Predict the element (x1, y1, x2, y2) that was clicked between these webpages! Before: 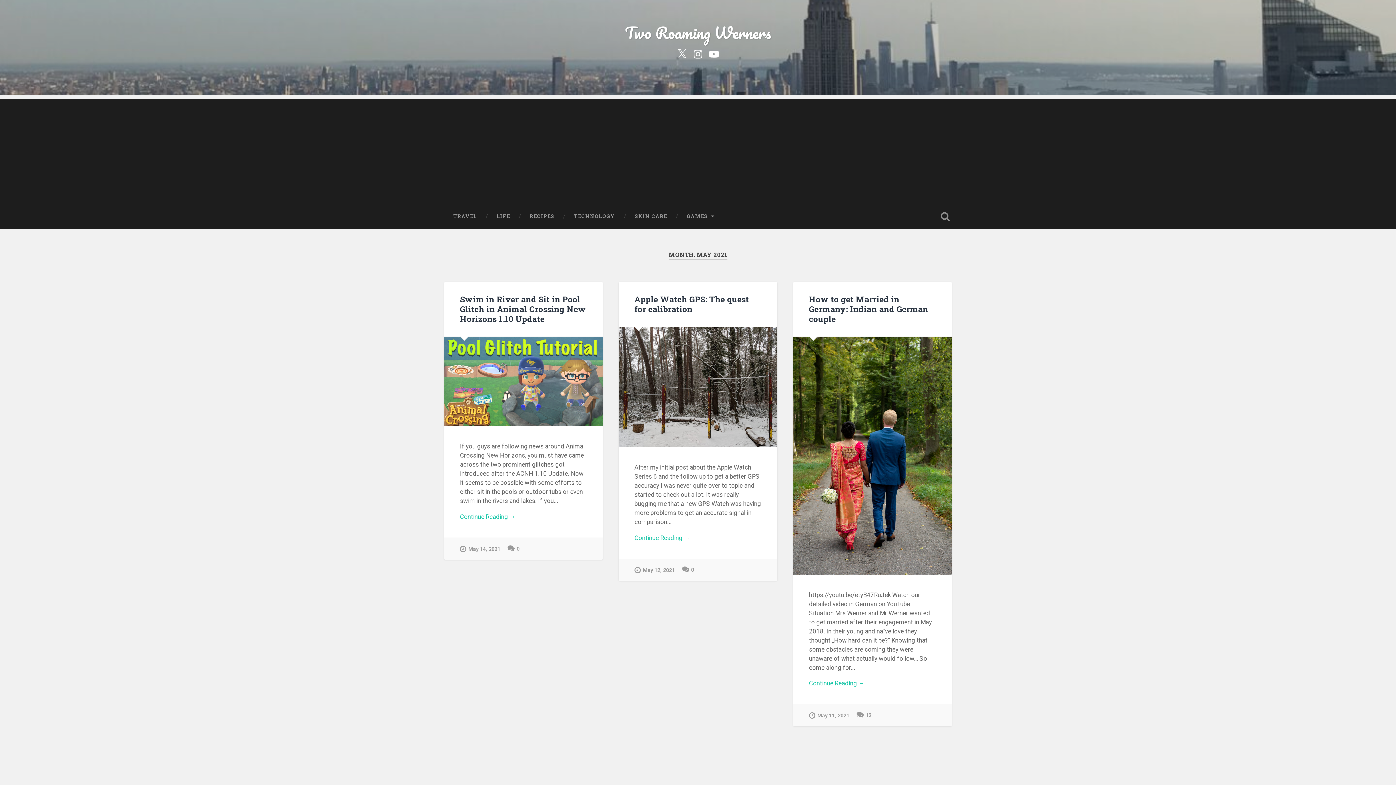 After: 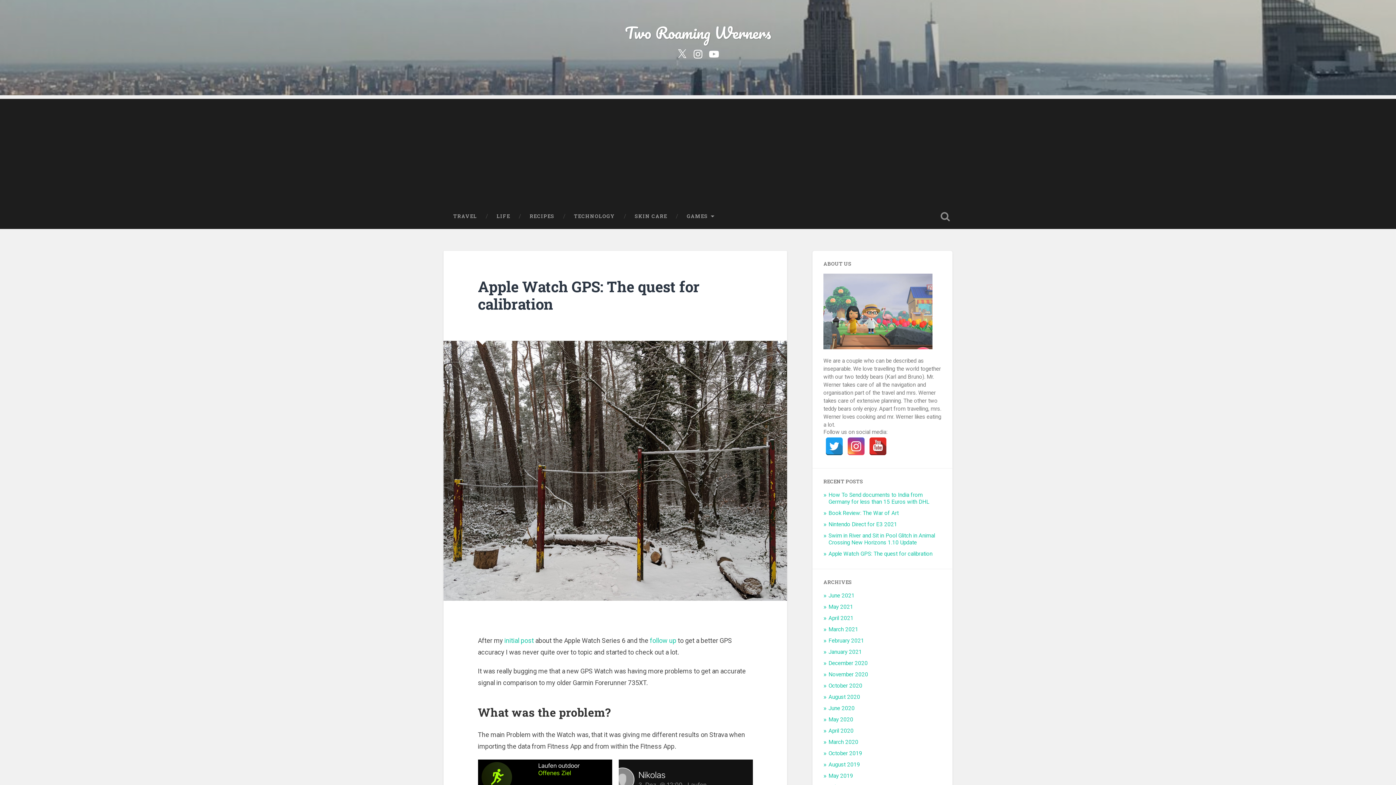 Action: bbox: (634, 566, 674, 573) label: May 12, 2021